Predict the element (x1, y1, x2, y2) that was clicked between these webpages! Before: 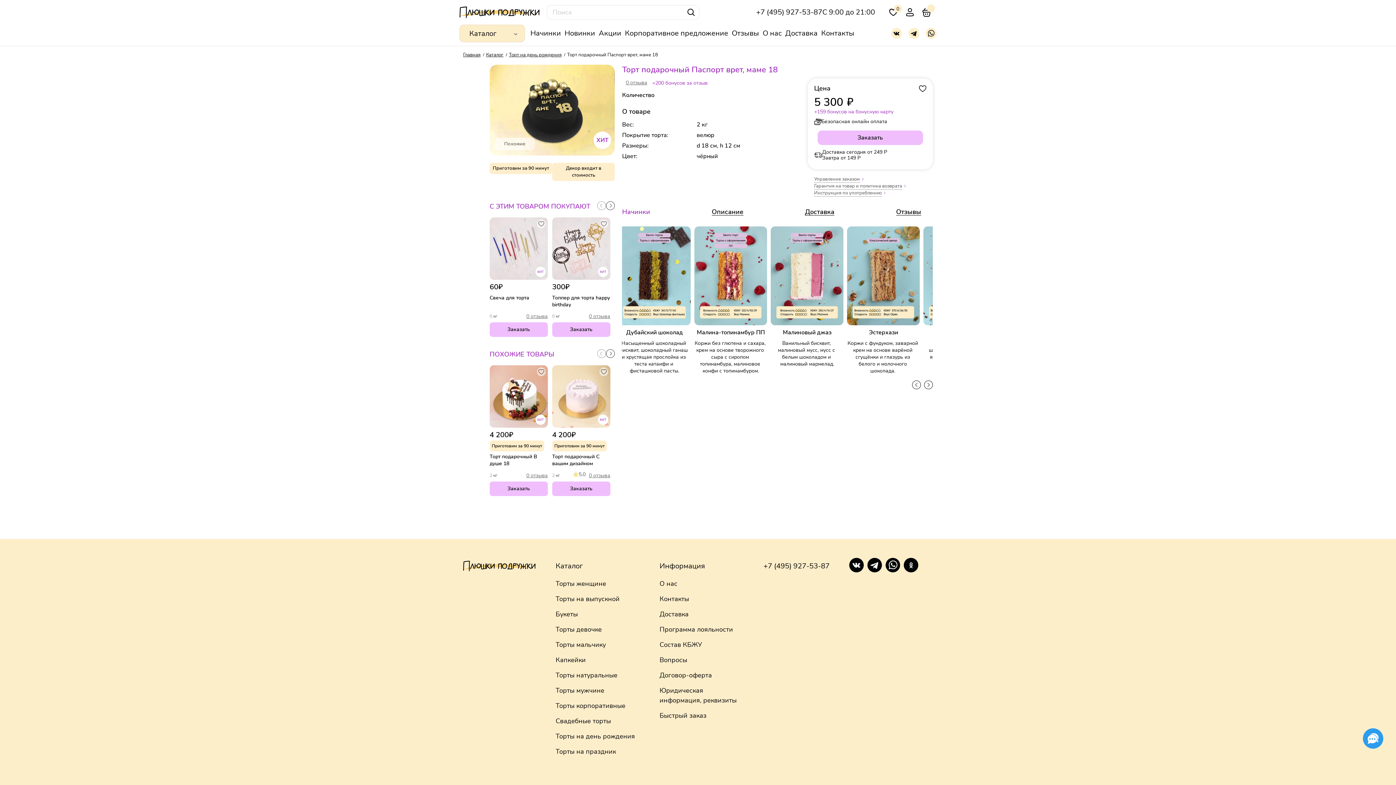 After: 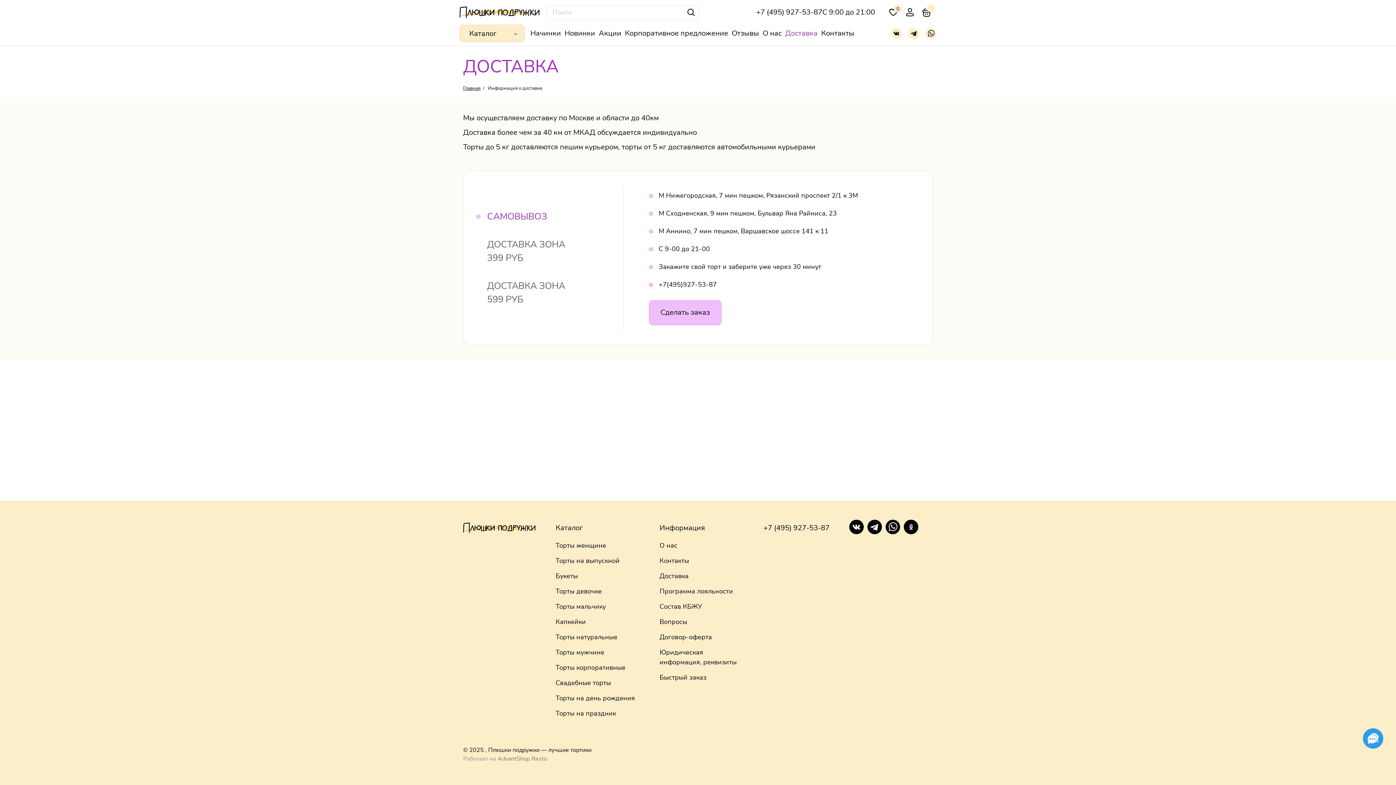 Action: bbox: (785, 28, 817, 38) label: Доставка